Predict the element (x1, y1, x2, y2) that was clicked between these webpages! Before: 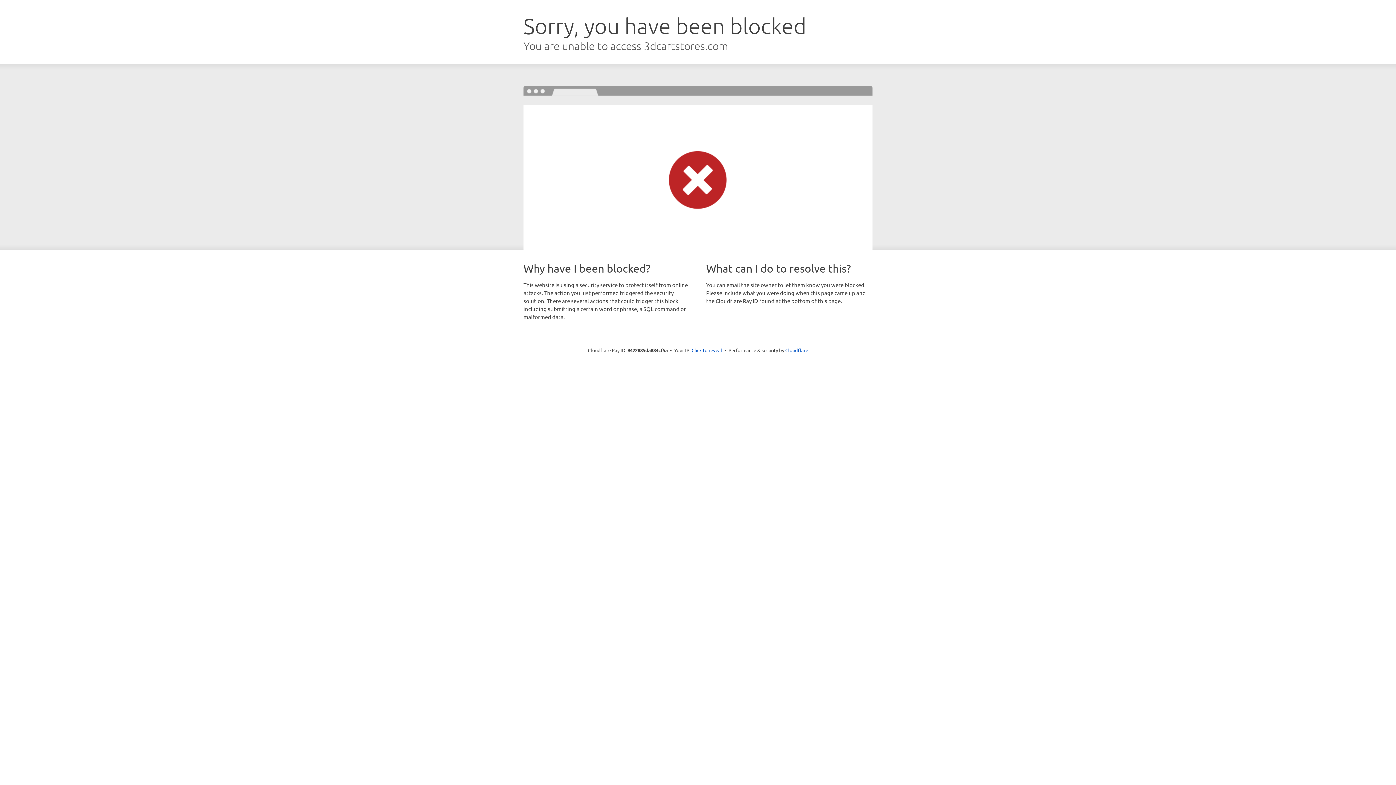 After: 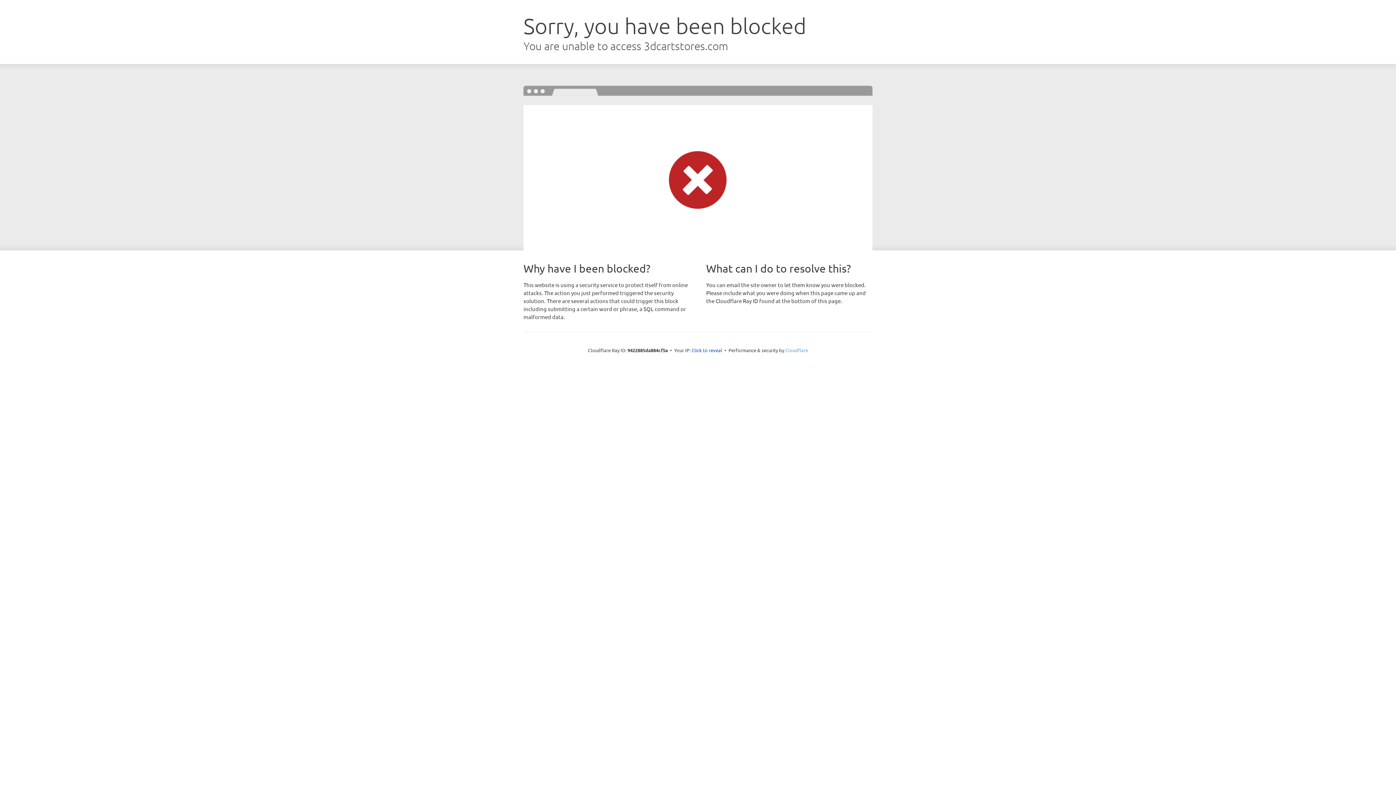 Action: label: Cloudflare bbox: (785, 347, 808, 353)